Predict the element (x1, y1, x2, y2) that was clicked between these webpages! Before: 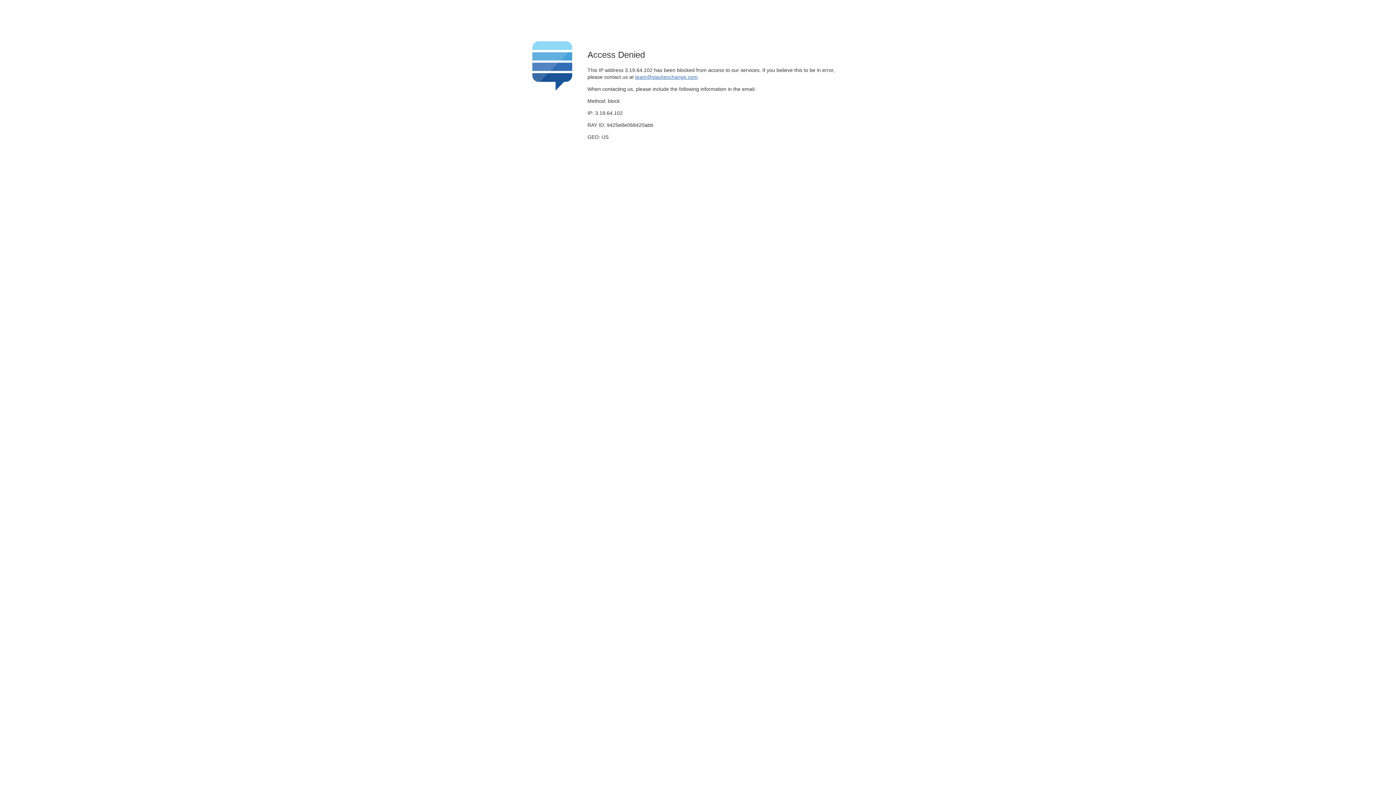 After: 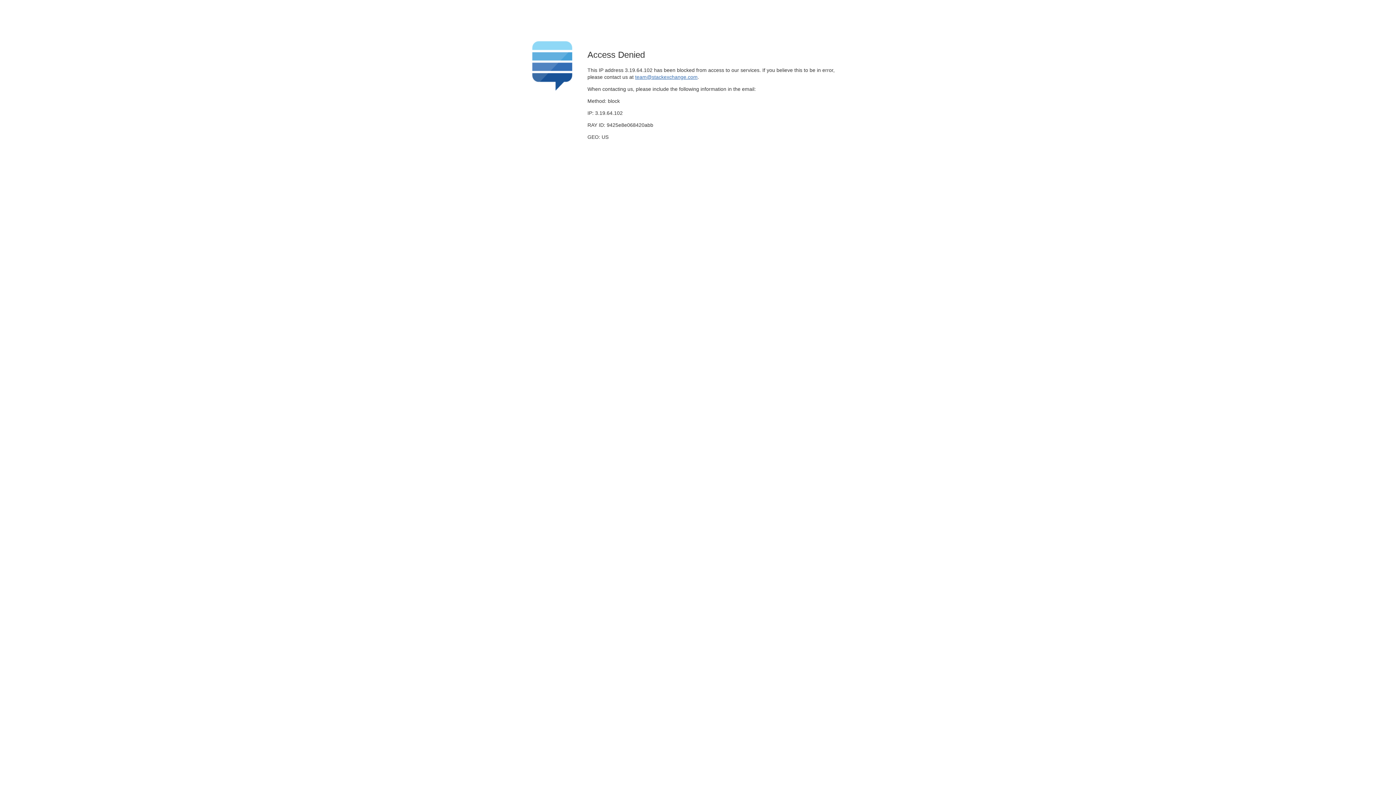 Action: label: team@stackexchange.com bbox: (635, 74, 697, 79)